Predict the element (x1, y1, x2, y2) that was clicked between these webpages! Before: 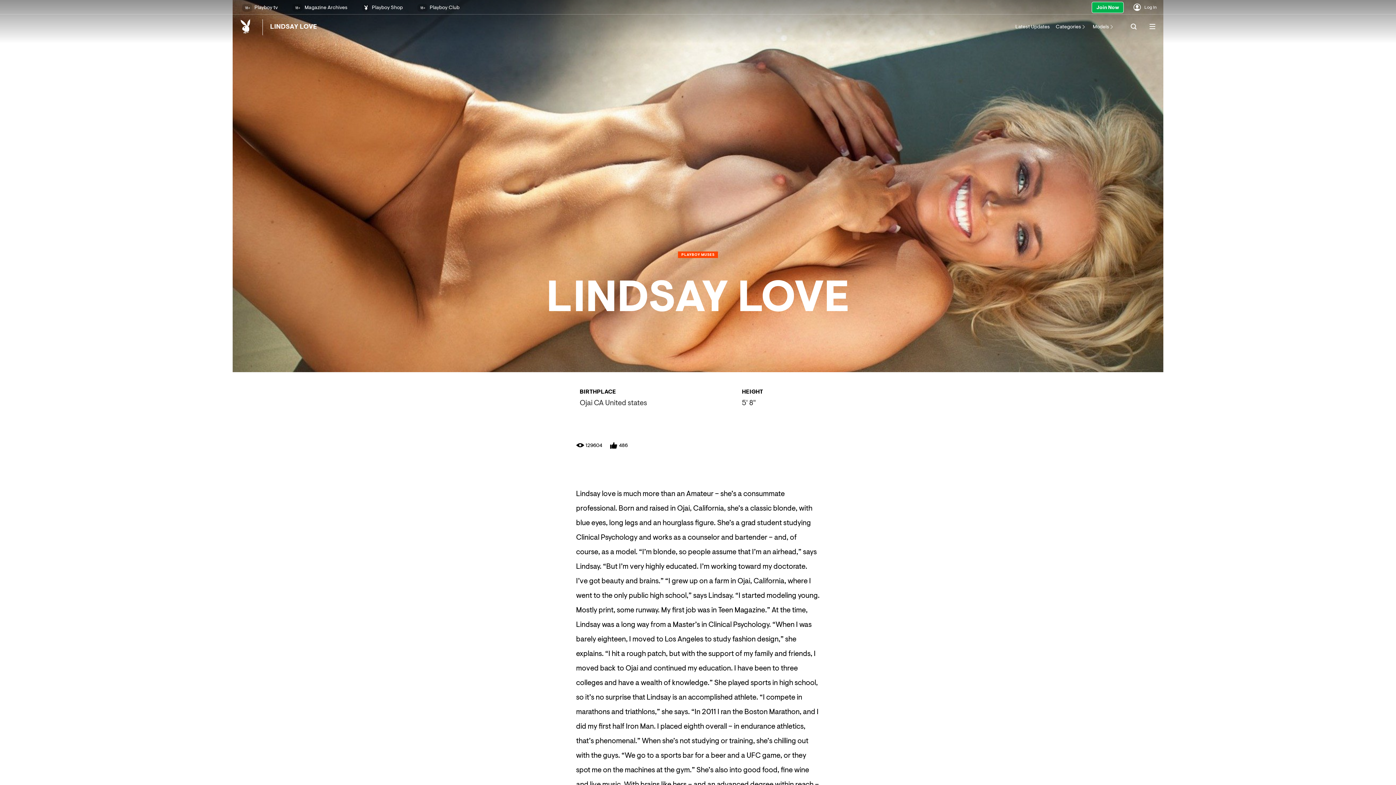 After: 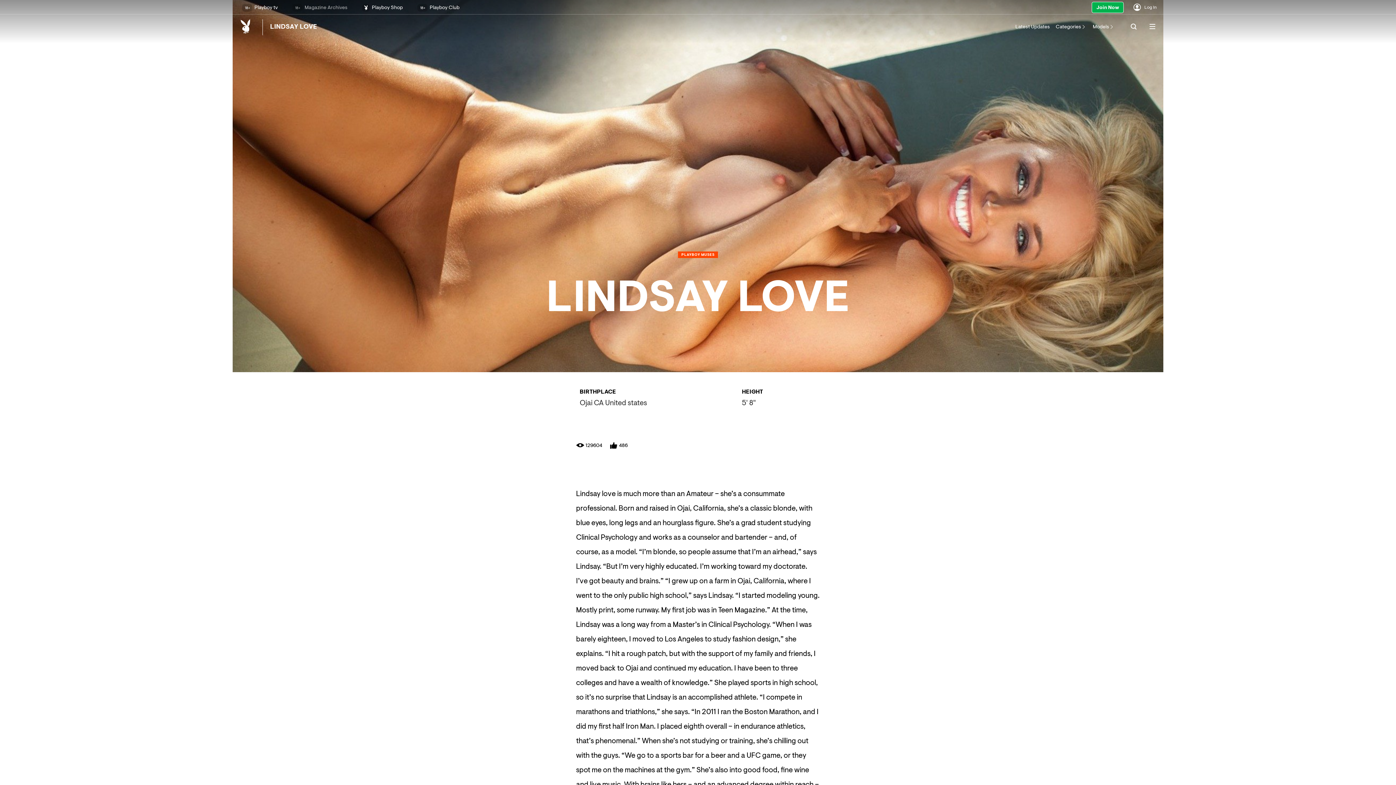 Action: bbox: (290, 4, 349, 12) label: 18+Magazine Archives